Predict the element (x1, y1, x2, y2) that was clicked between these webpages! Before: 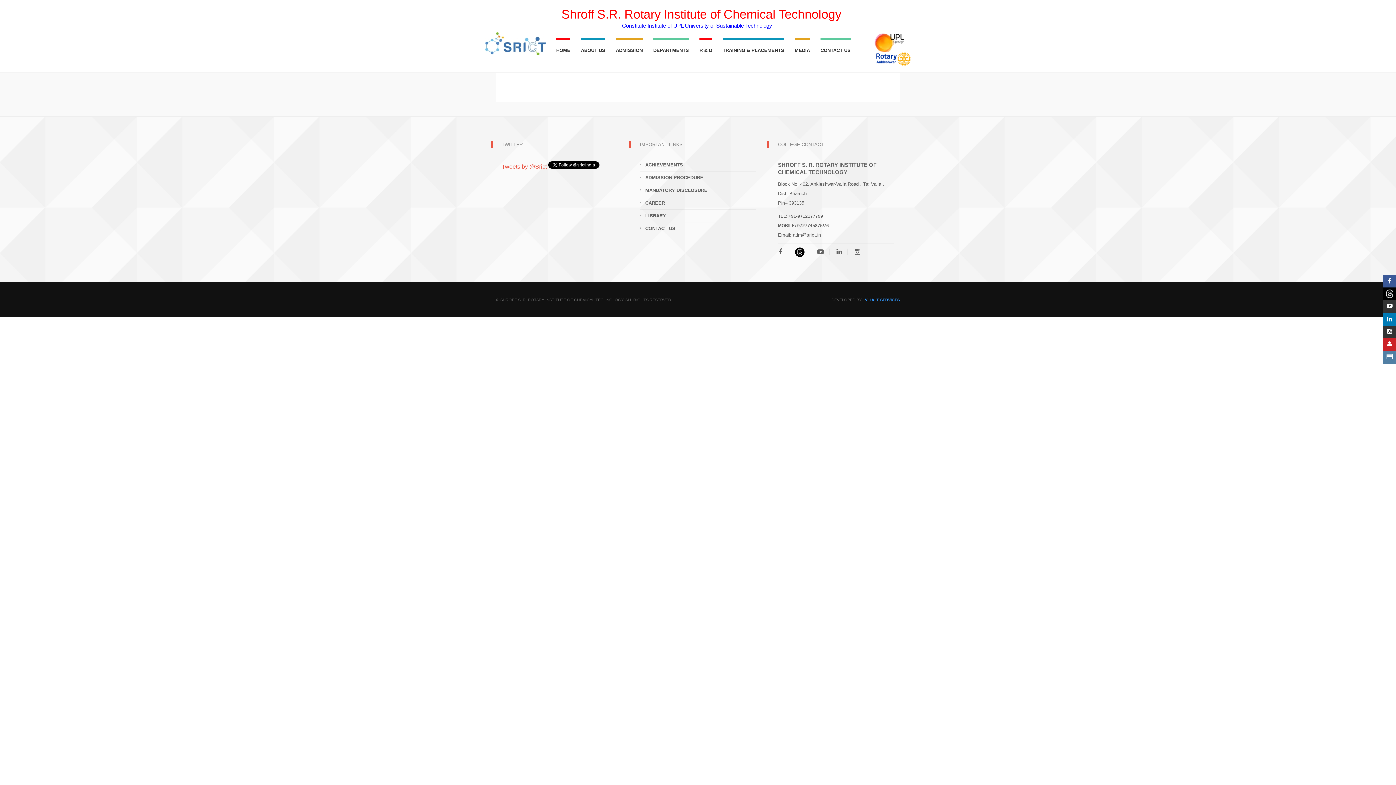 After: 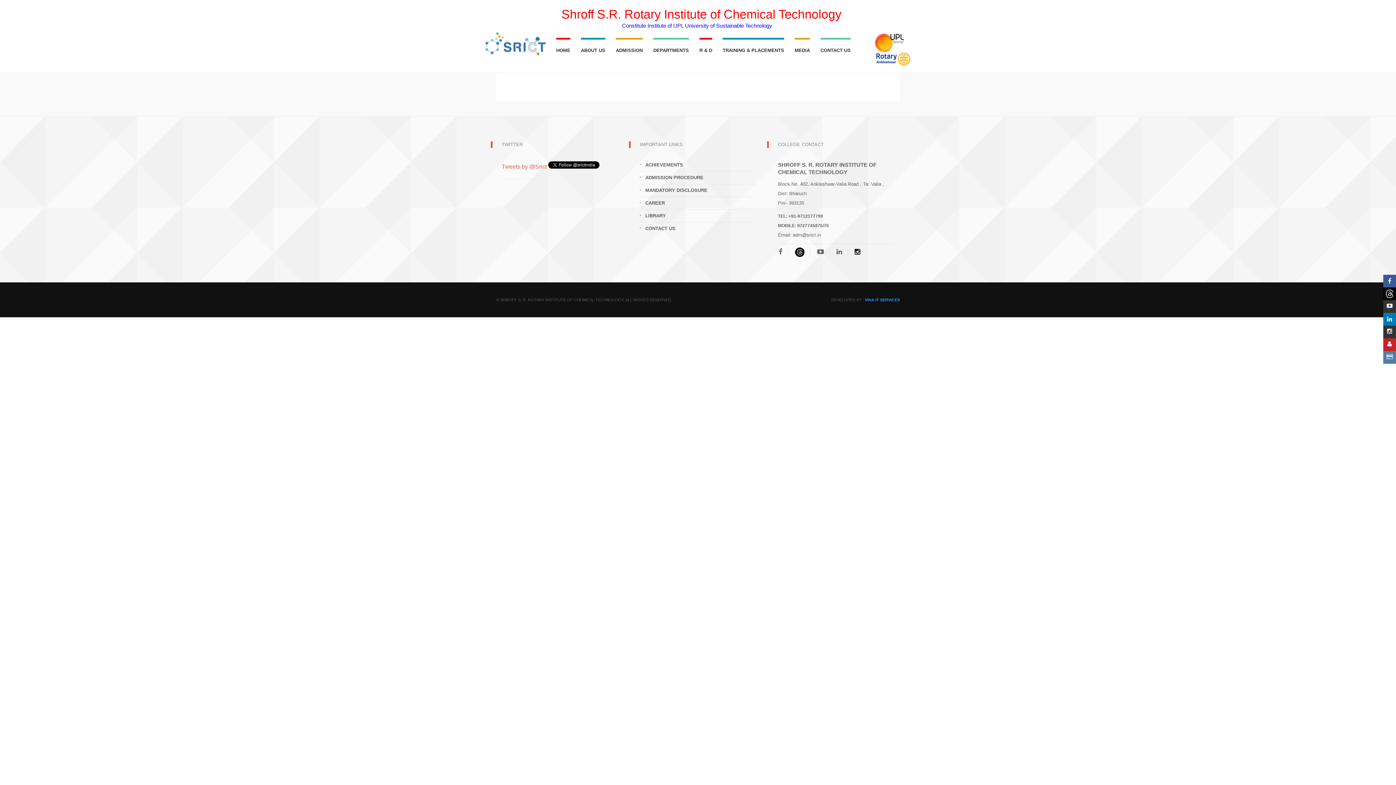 Action: bbox: (849, 248, 865, 255)